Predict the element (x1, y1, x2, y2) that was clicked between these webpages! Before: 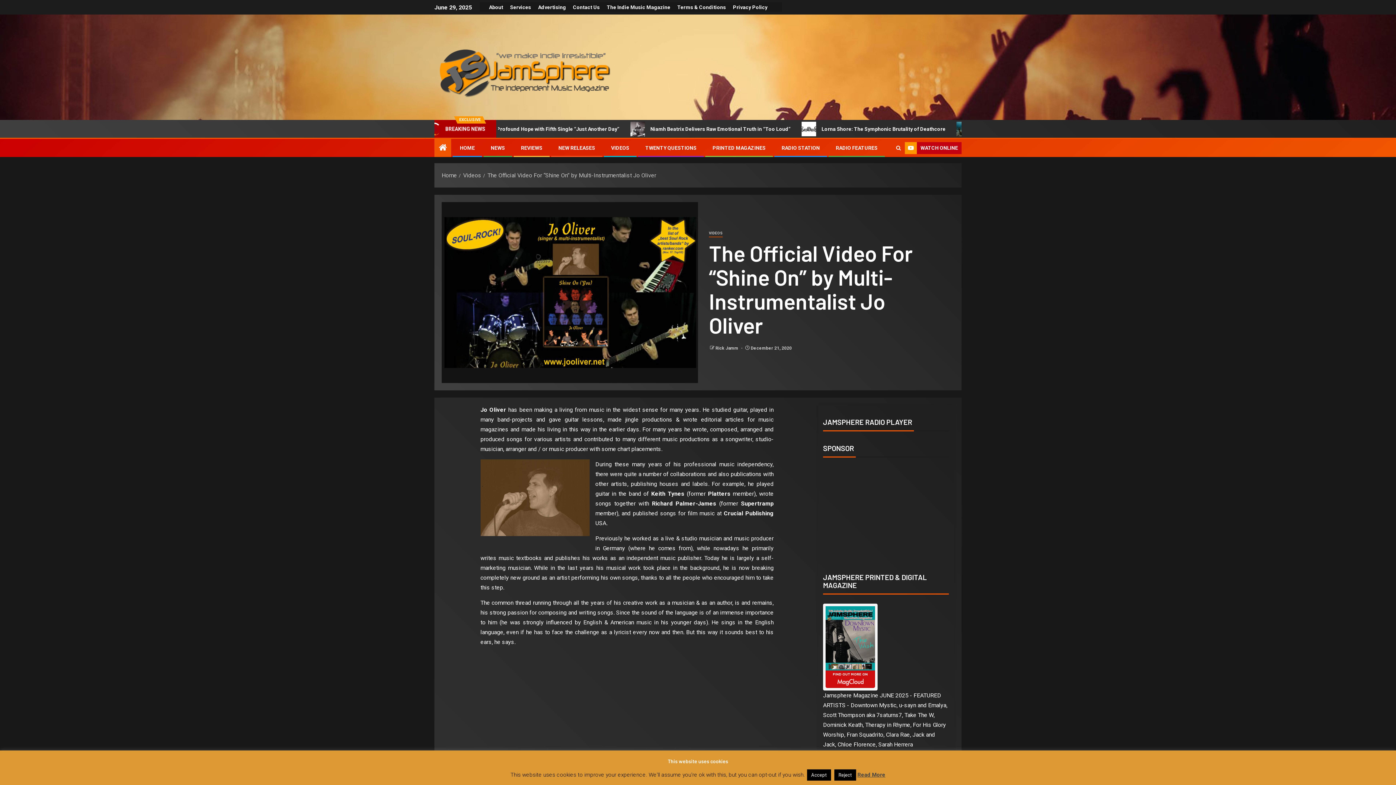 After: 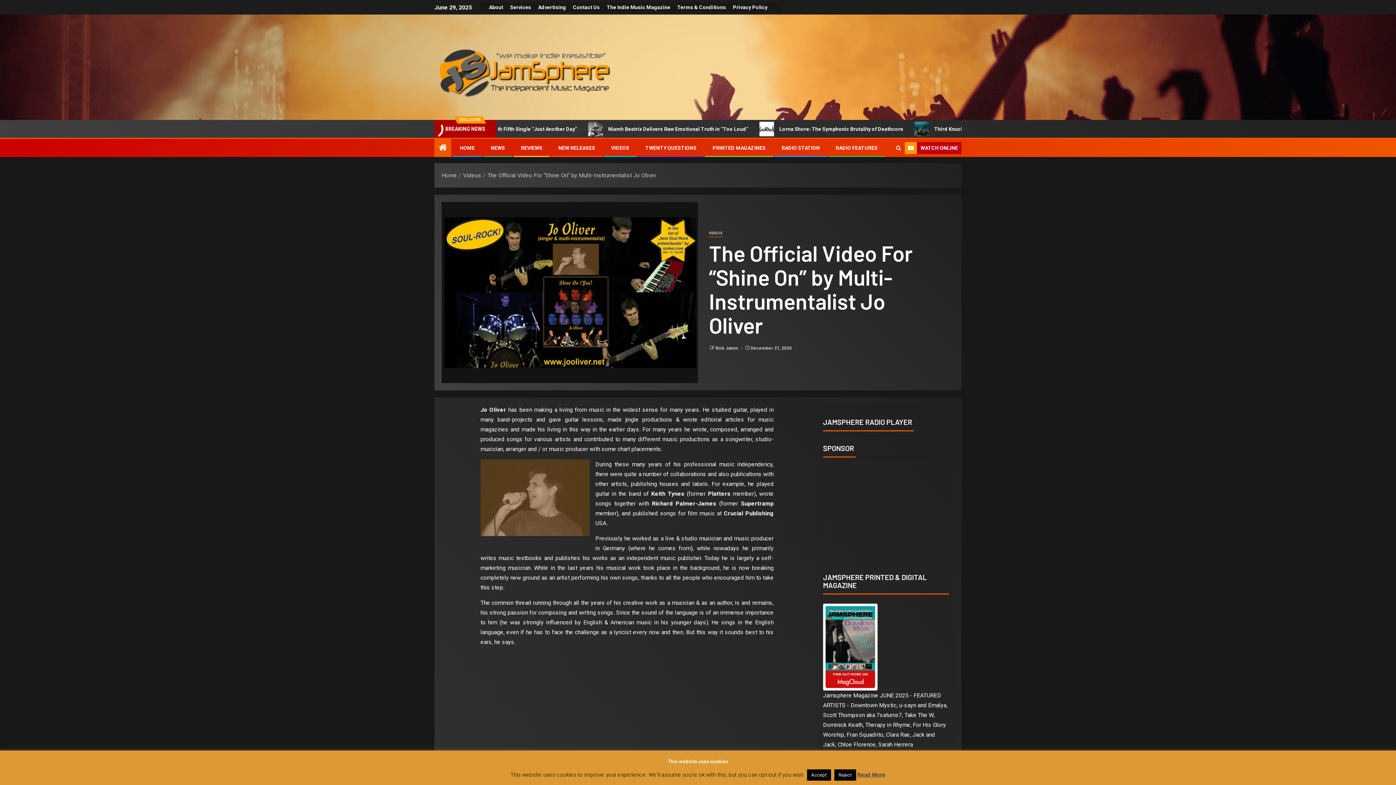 Action: label: WATCH ONLINE bbox: (905, 142, 961, 154)